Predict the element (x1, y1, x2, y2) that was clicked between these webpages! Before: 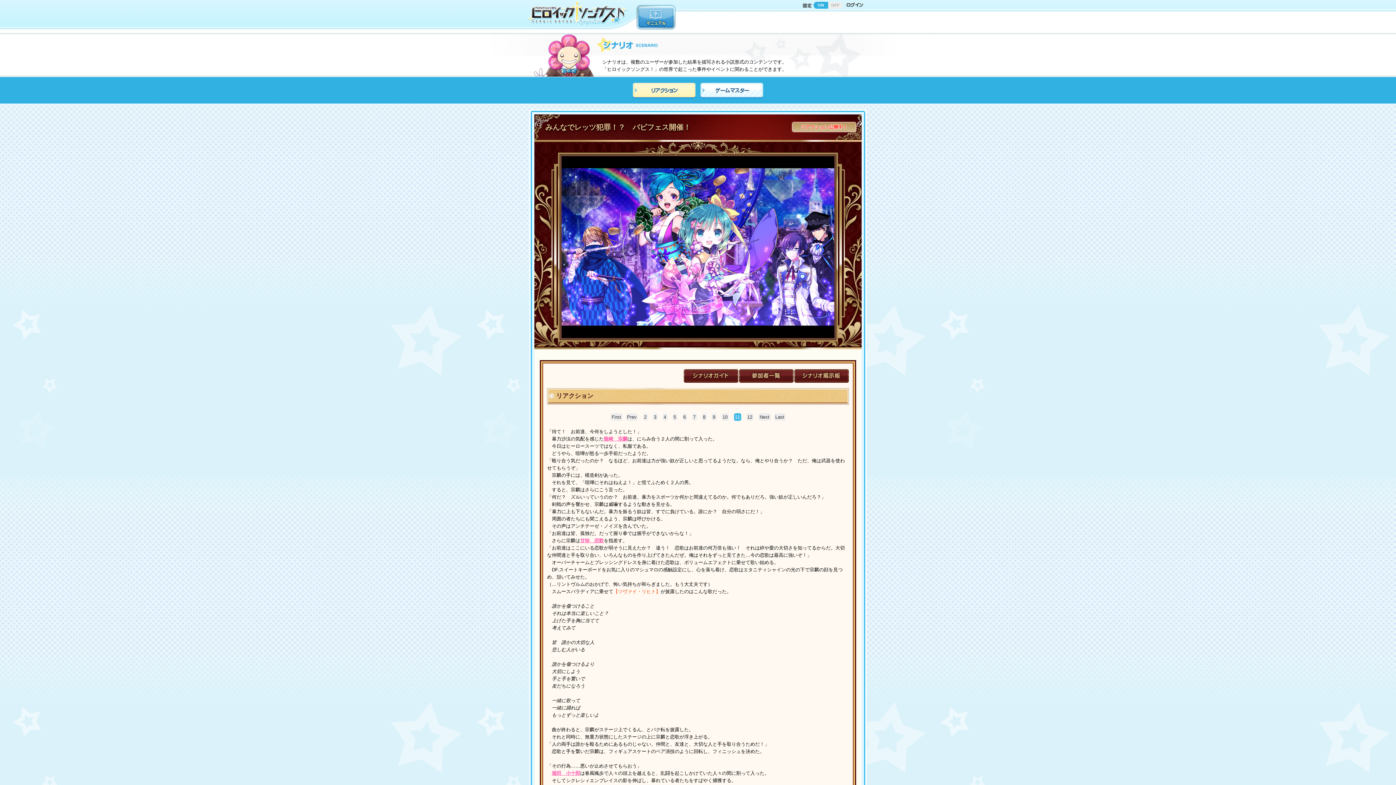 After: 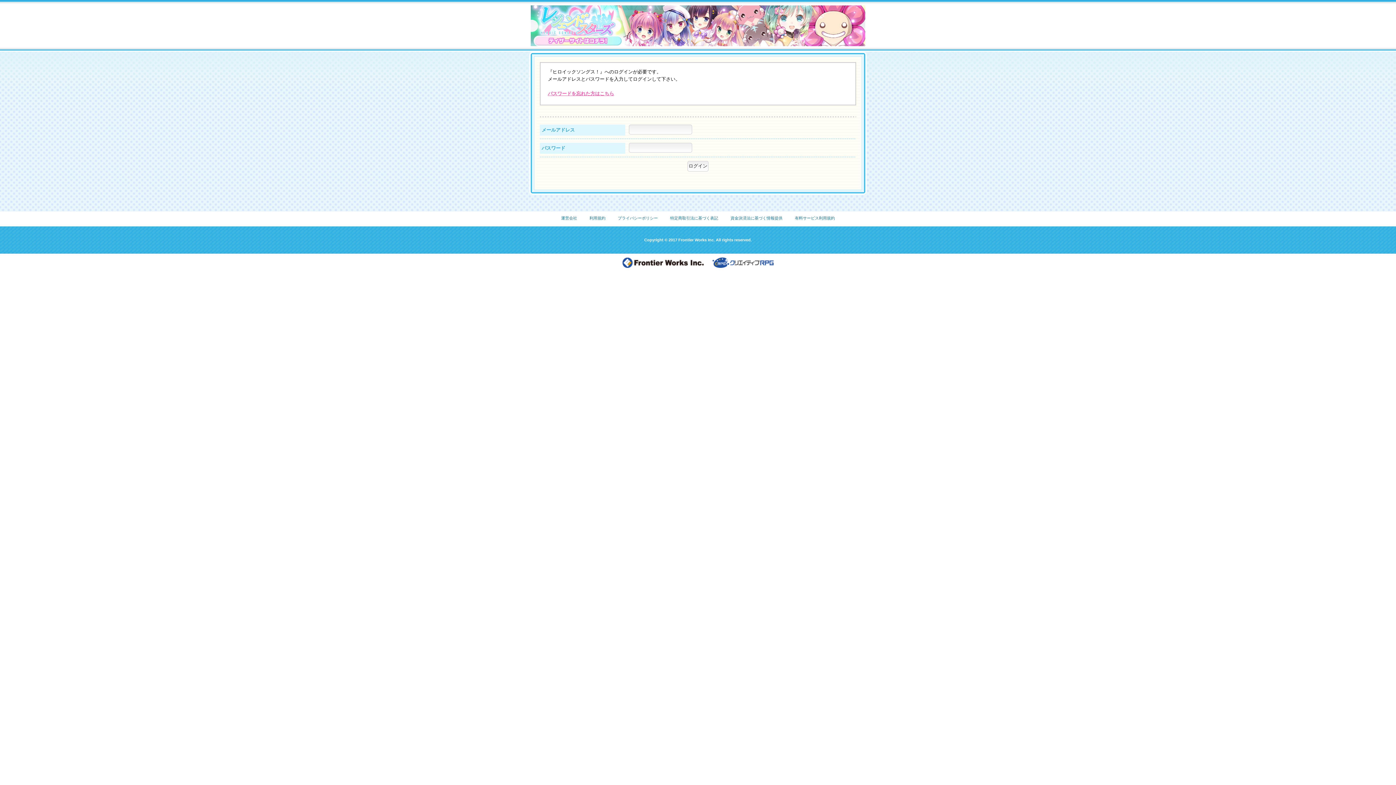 Action: bbox: (846, 1, 863, 7)